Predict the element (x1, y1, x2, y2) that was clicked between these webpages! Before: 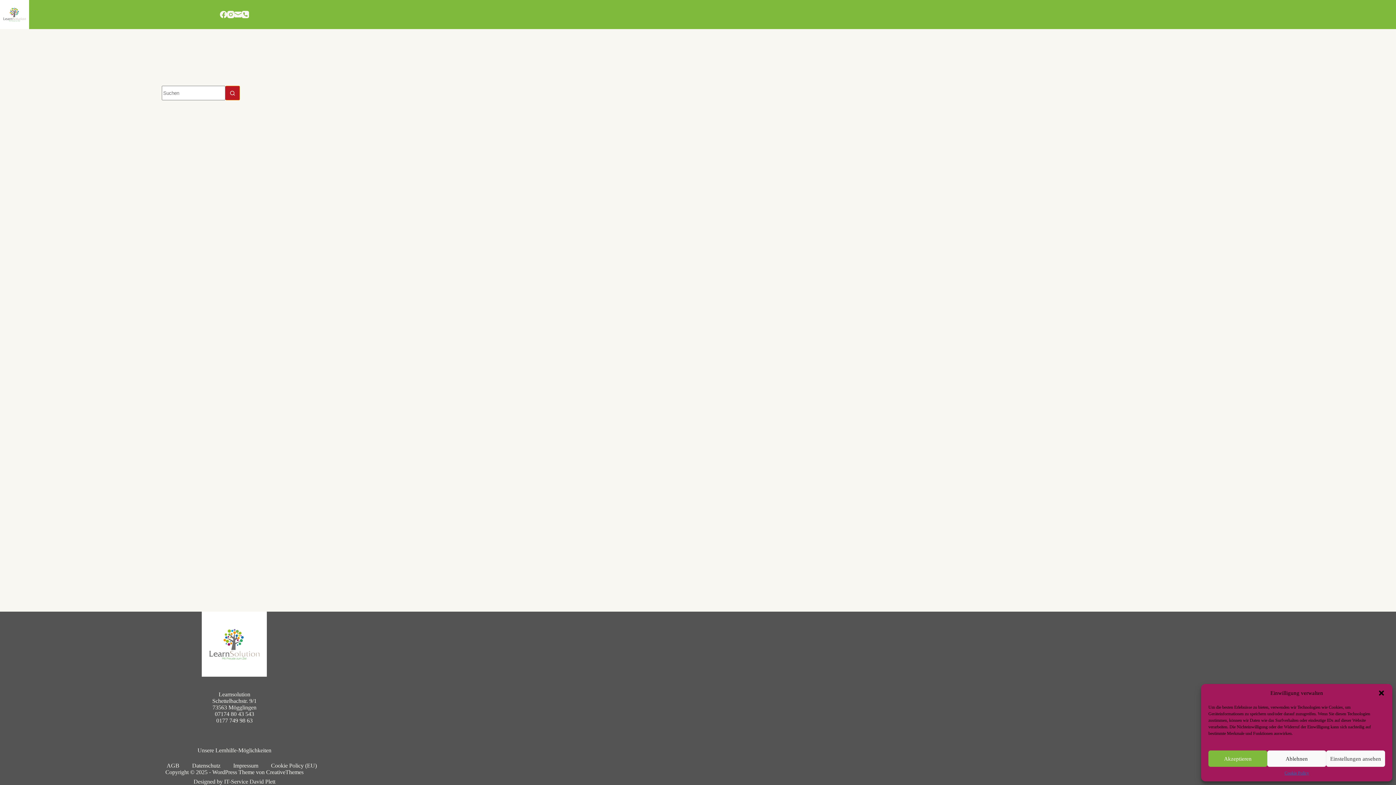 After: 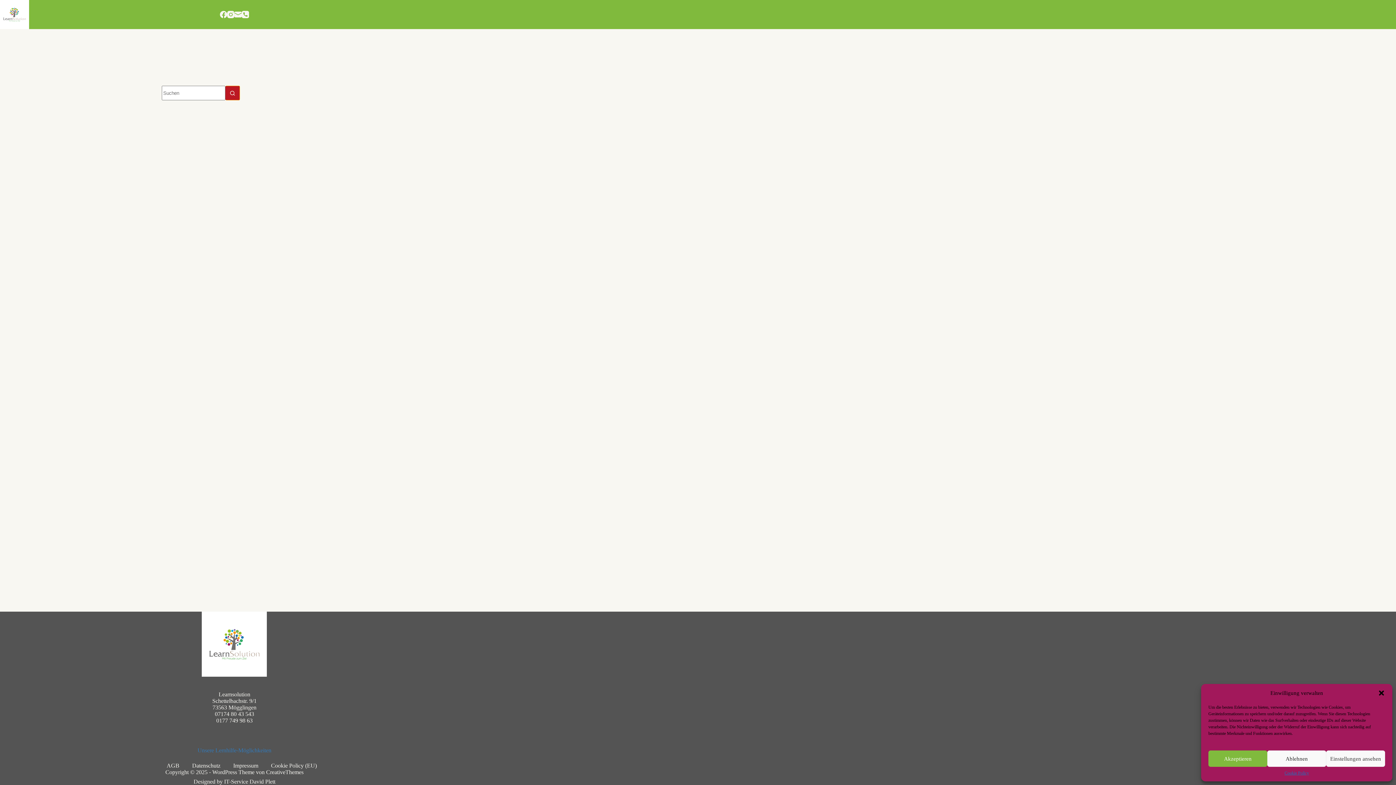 Action: bbox: (197, 747, 271, 753) label: Unsere Lernhilfe-Möglichkeiten